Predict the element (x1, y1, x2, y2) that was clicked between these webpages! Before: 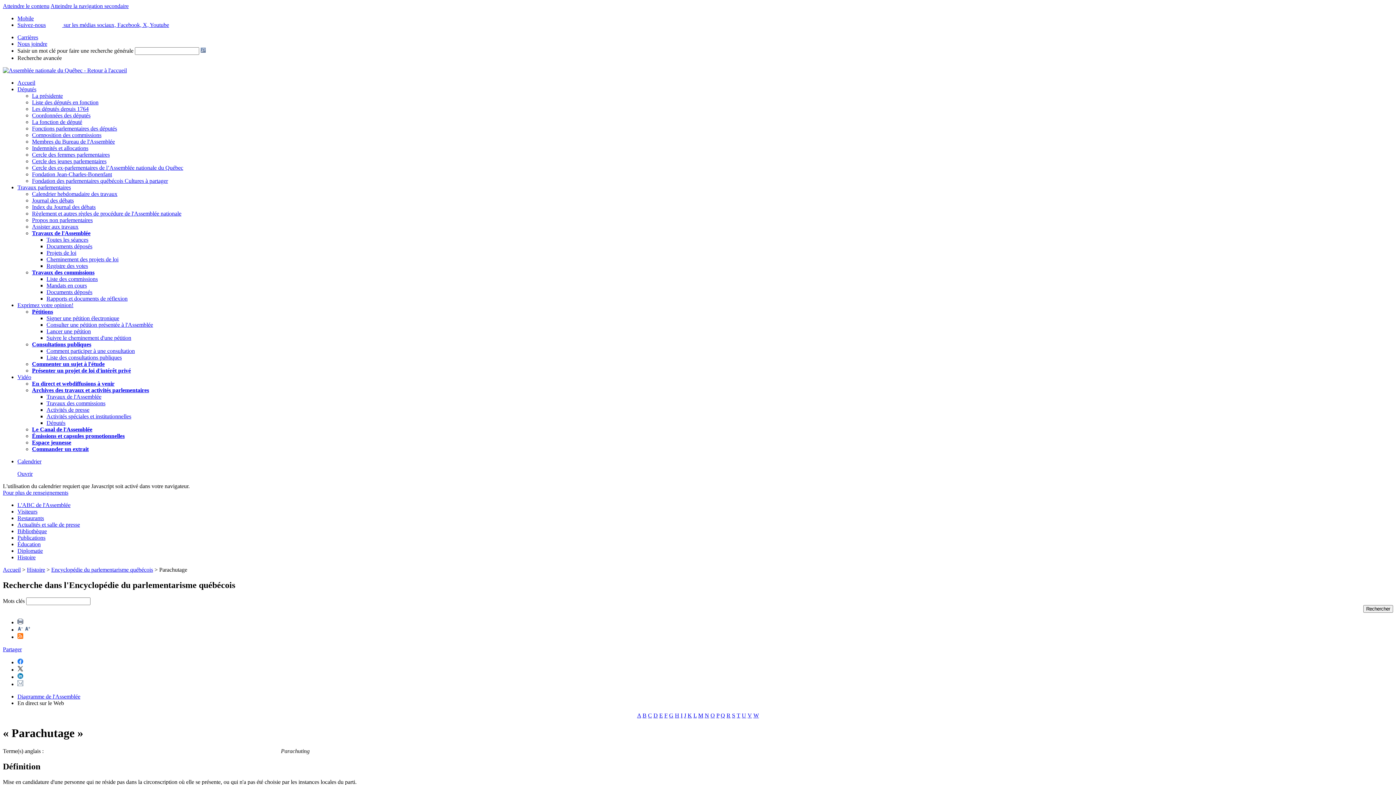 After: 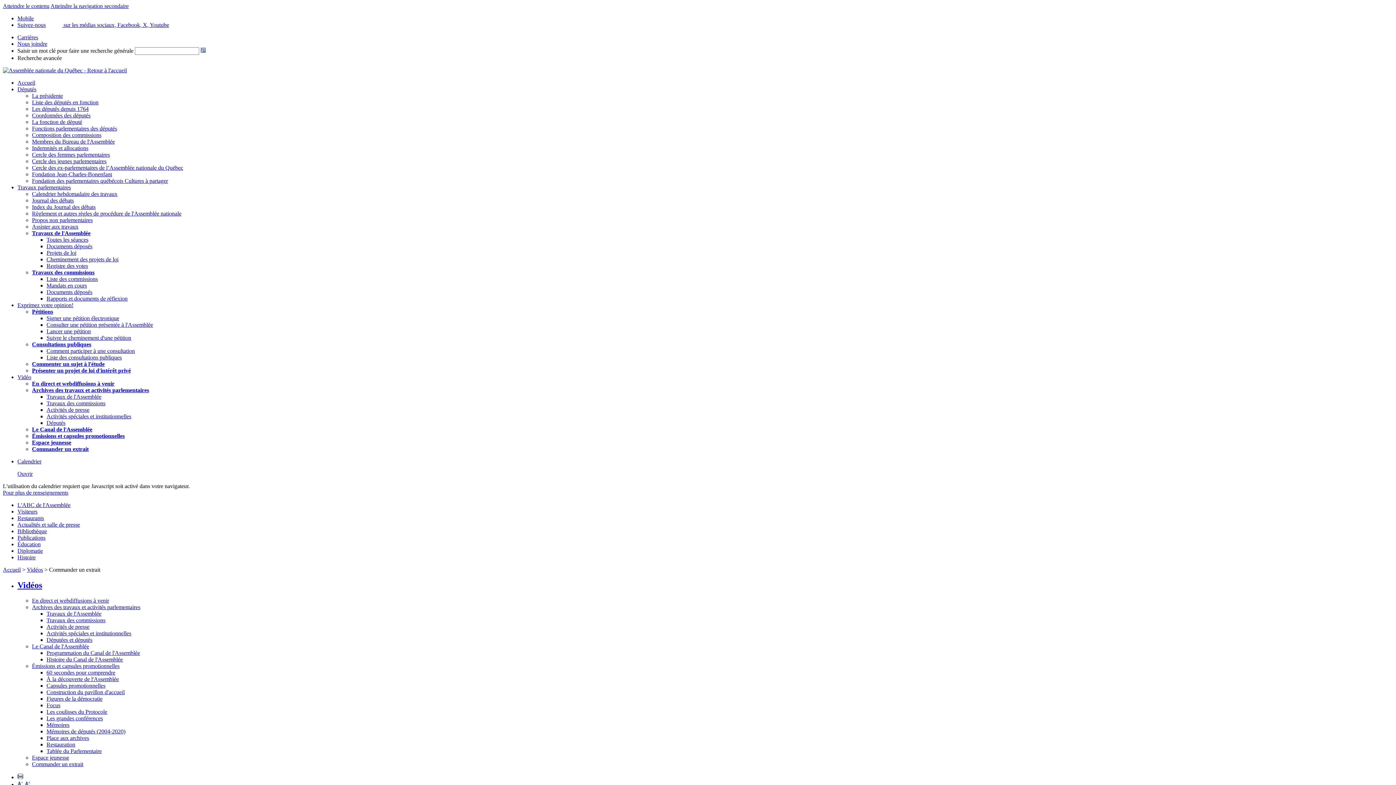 Action: bbox: (32, 446, 88, 452) label: Commander un extrait